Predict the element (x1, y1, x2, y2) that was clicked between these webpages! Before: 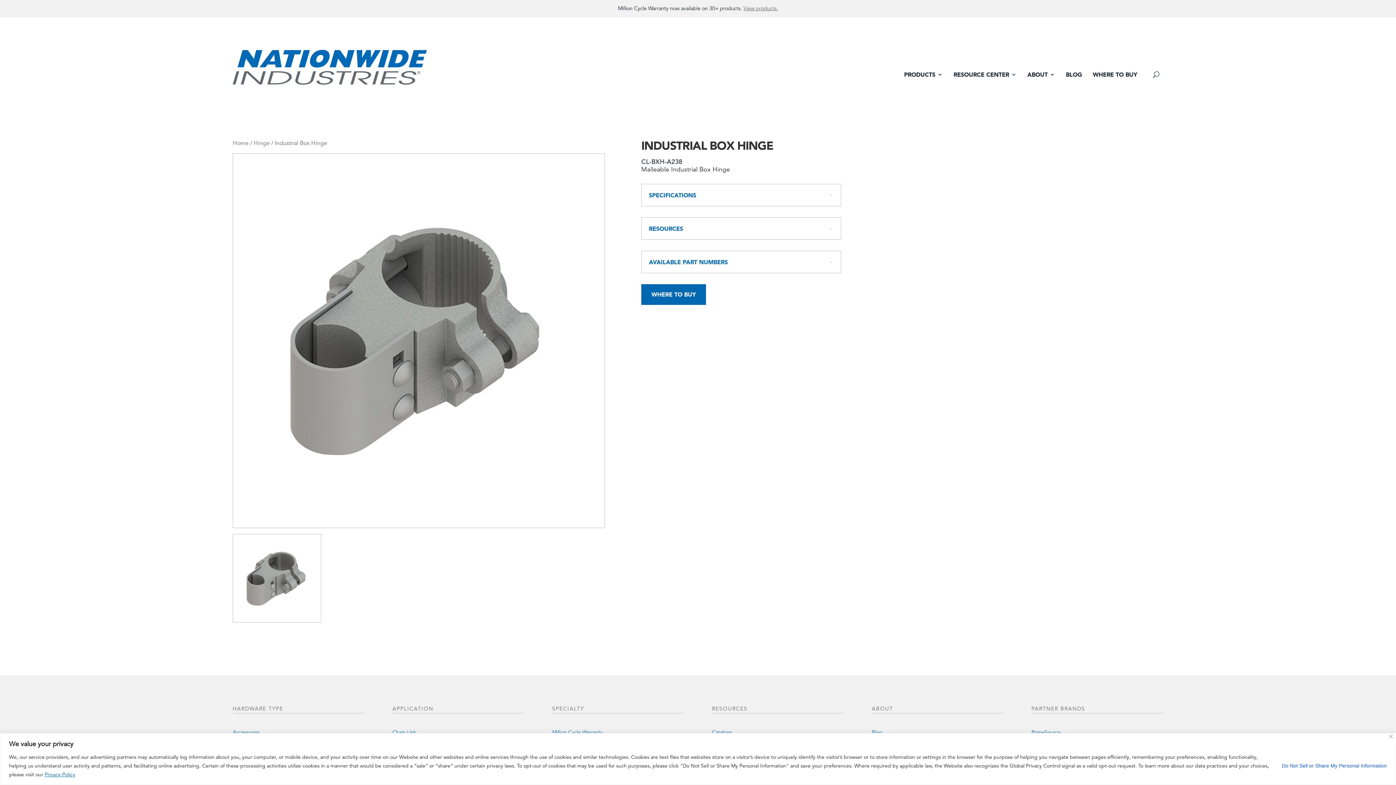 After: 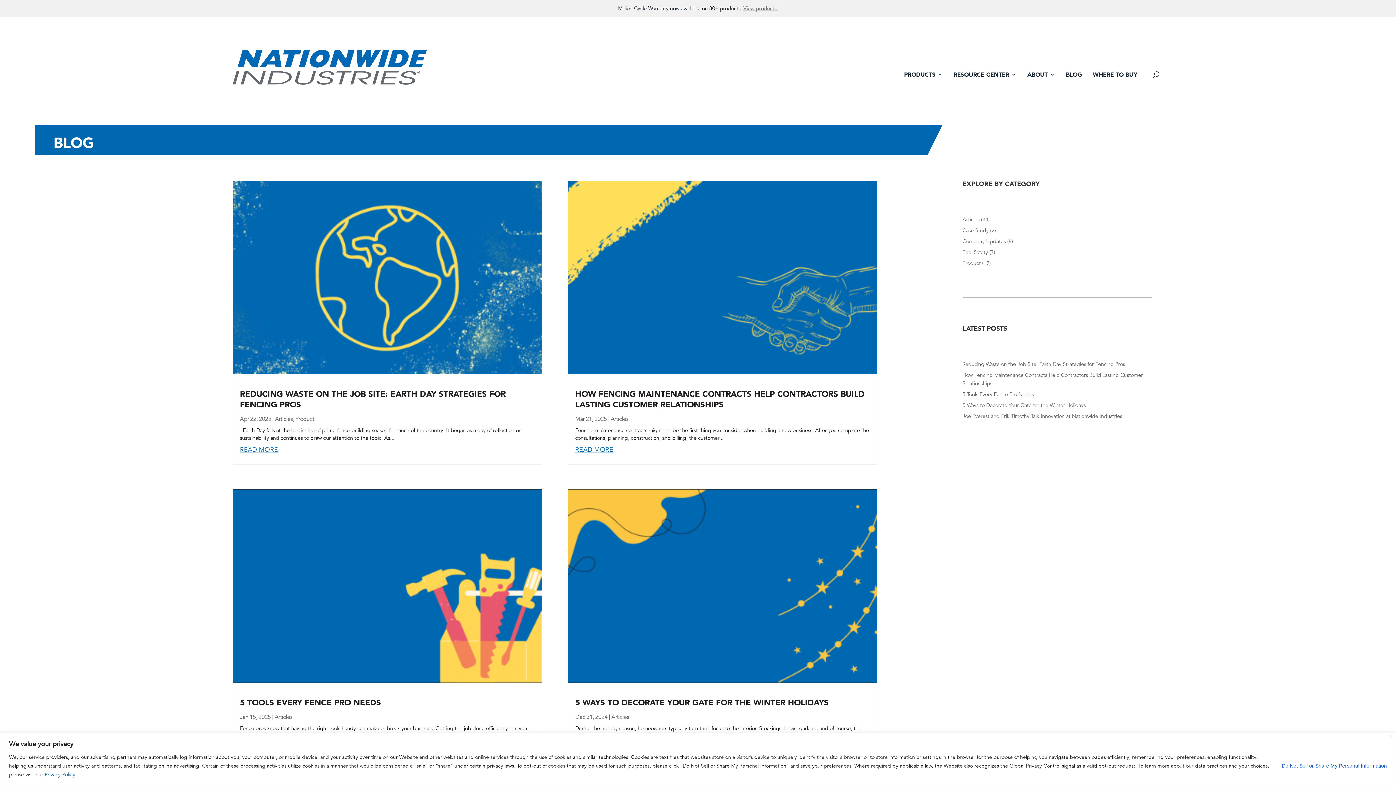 Action: bbox: (871, 729, 882, 736) label: Blog